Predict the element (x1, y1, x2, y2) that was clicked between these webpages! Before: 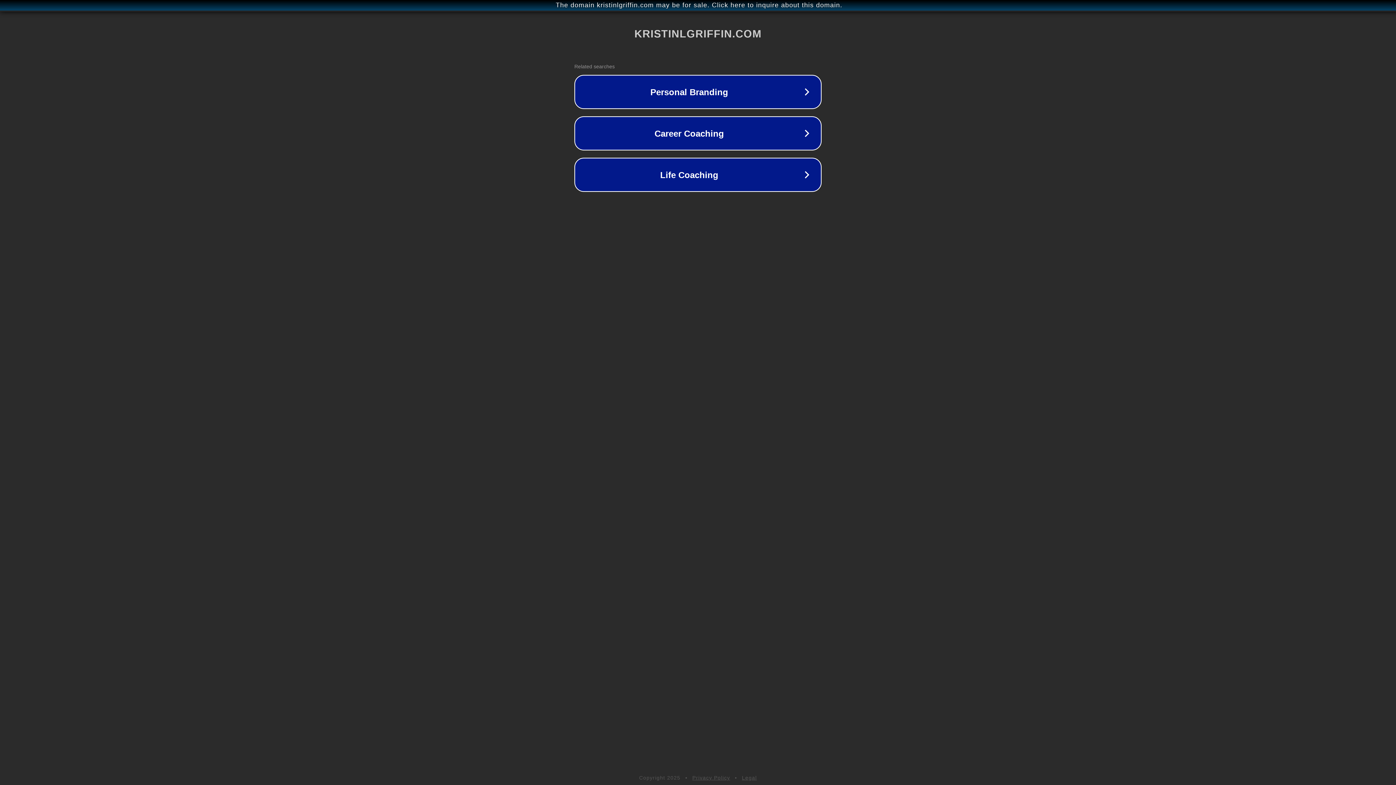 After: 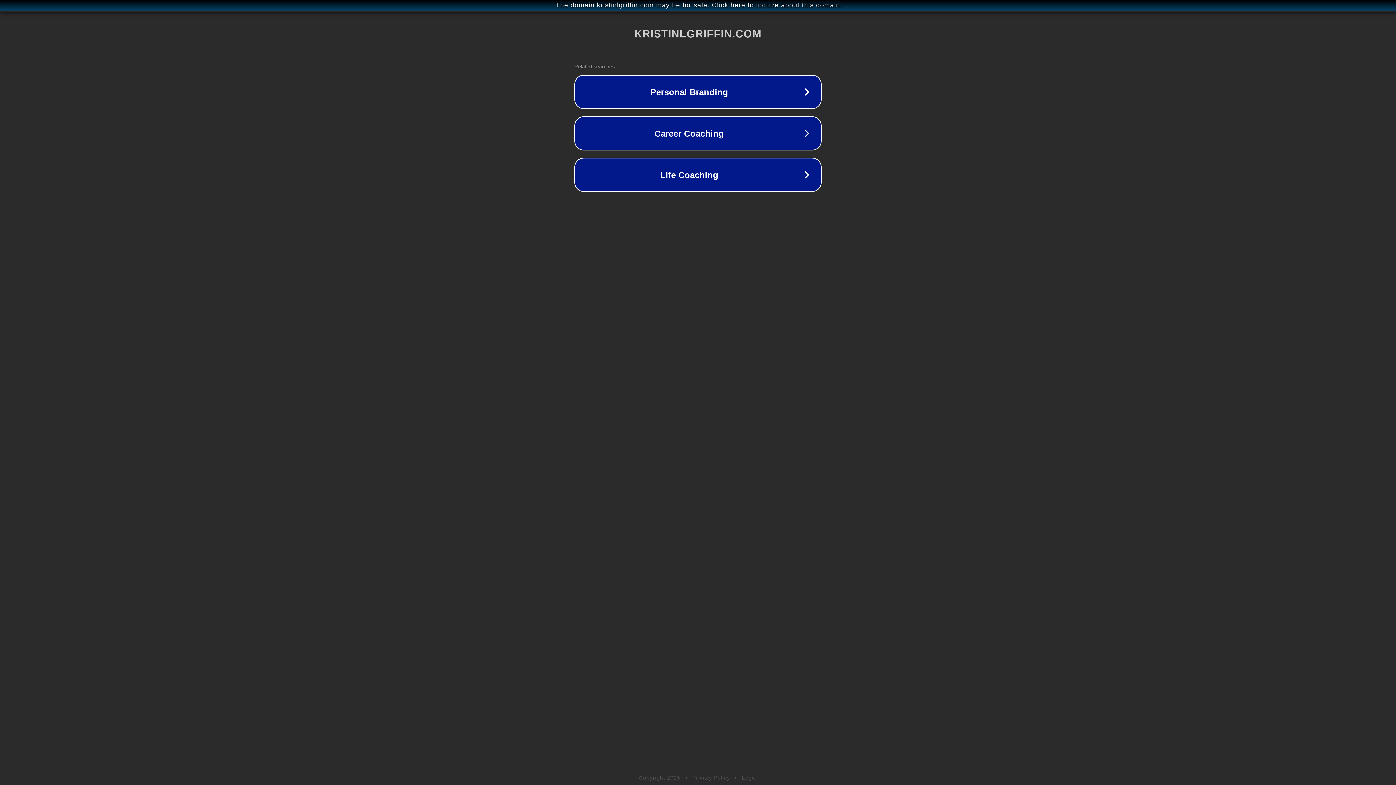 Action: bbox: (692, 775, 730, 781) label: Privacy Policy